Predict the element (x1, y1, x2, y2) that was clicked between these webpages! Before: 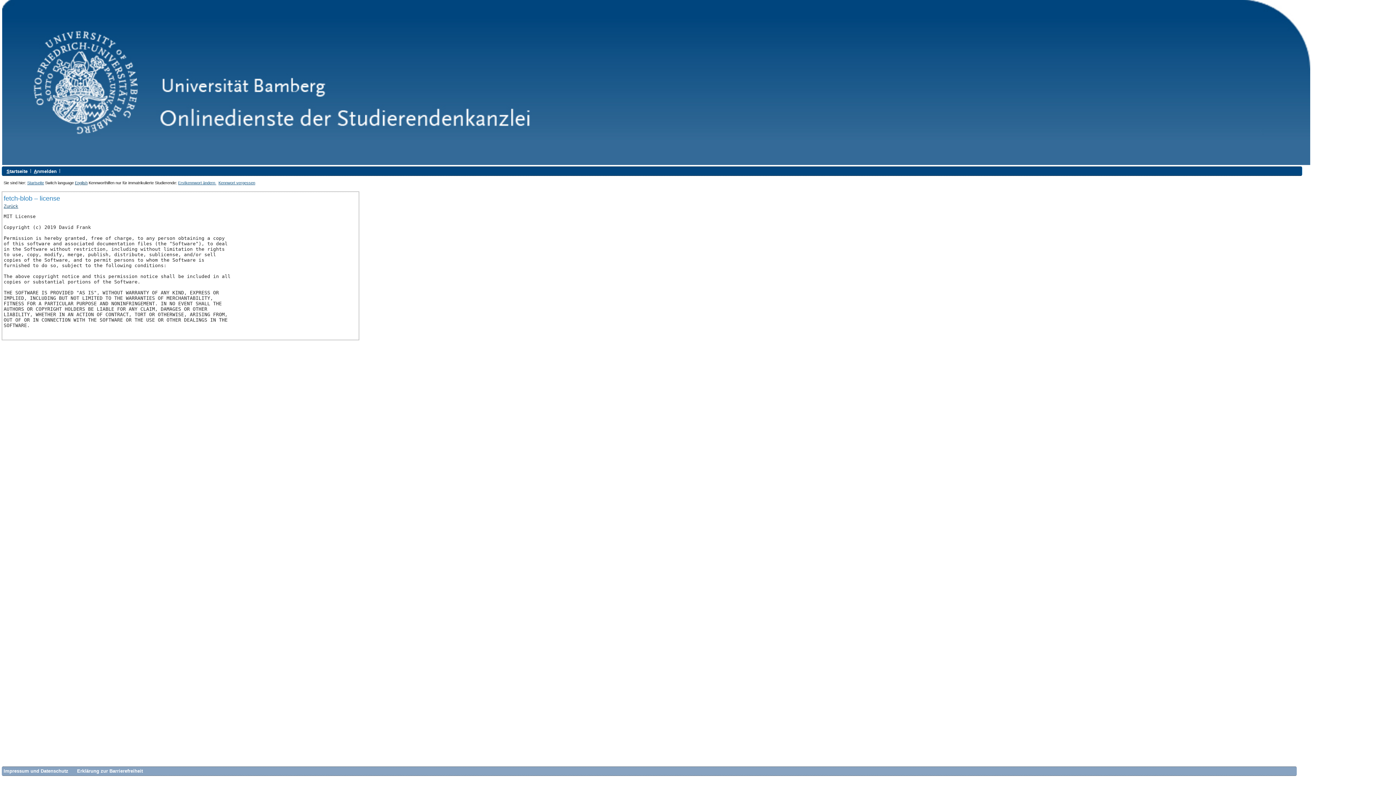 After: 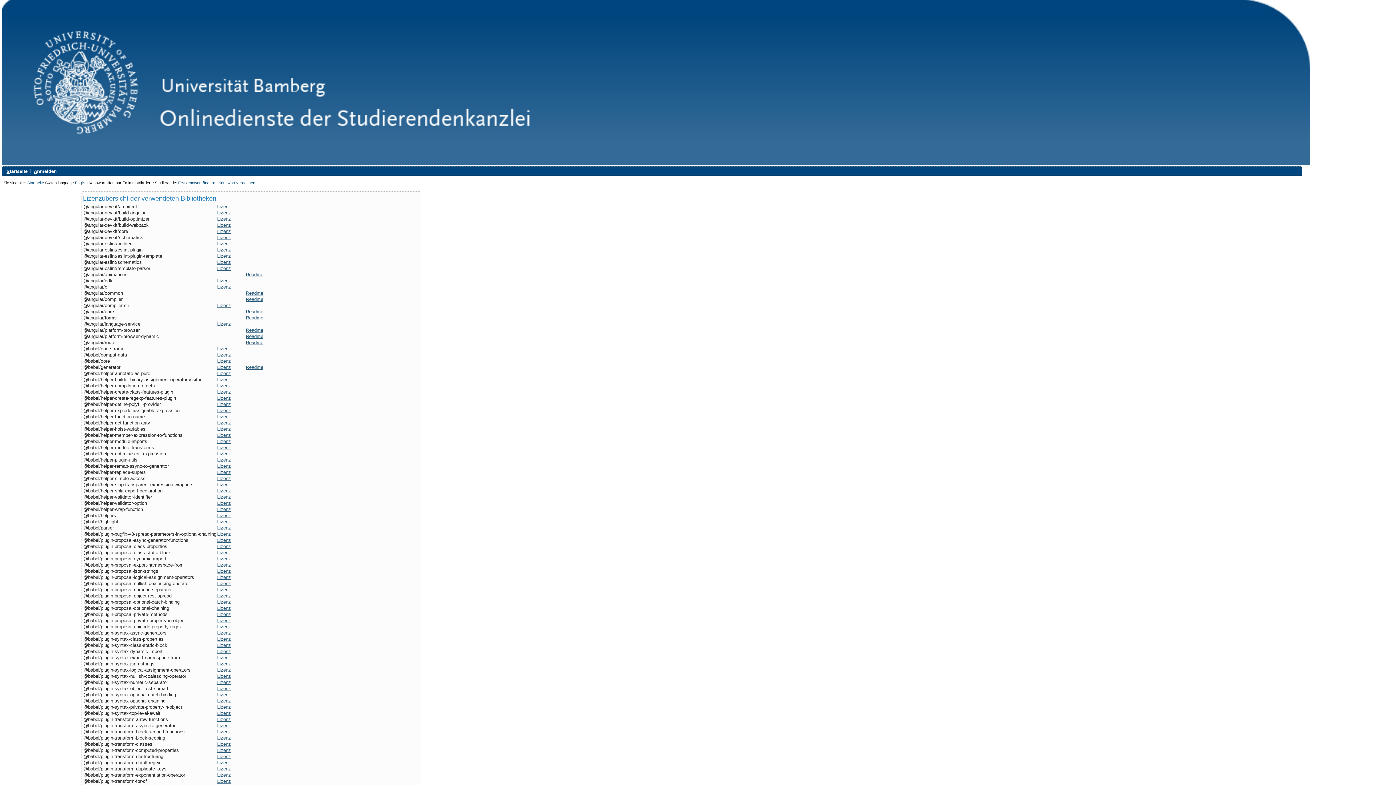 Action: label: Zurück bbox: (3, 203, 18, 208)